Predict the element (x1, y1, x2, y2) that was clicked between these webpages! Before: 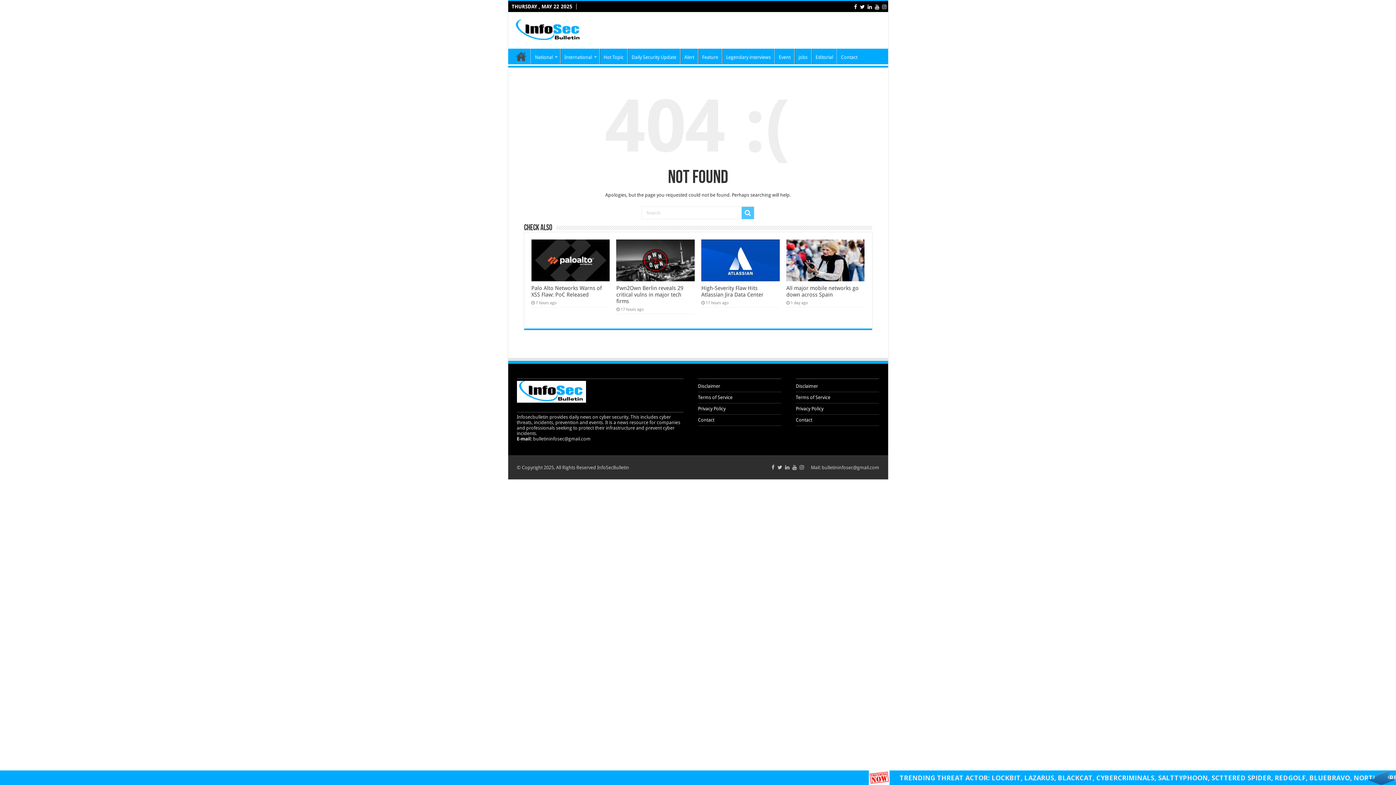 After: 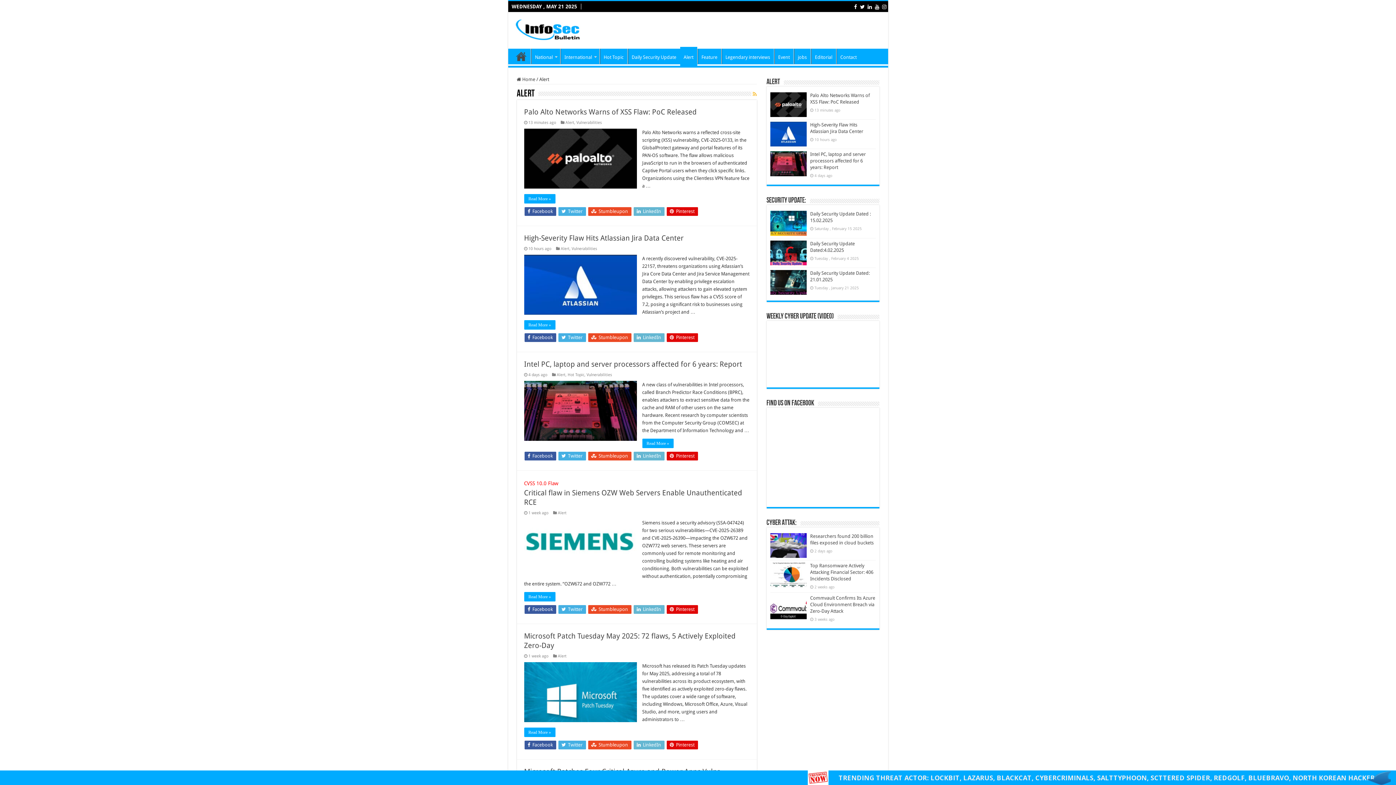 Action: bbox: (680, 48, 698, 64) label: Alert